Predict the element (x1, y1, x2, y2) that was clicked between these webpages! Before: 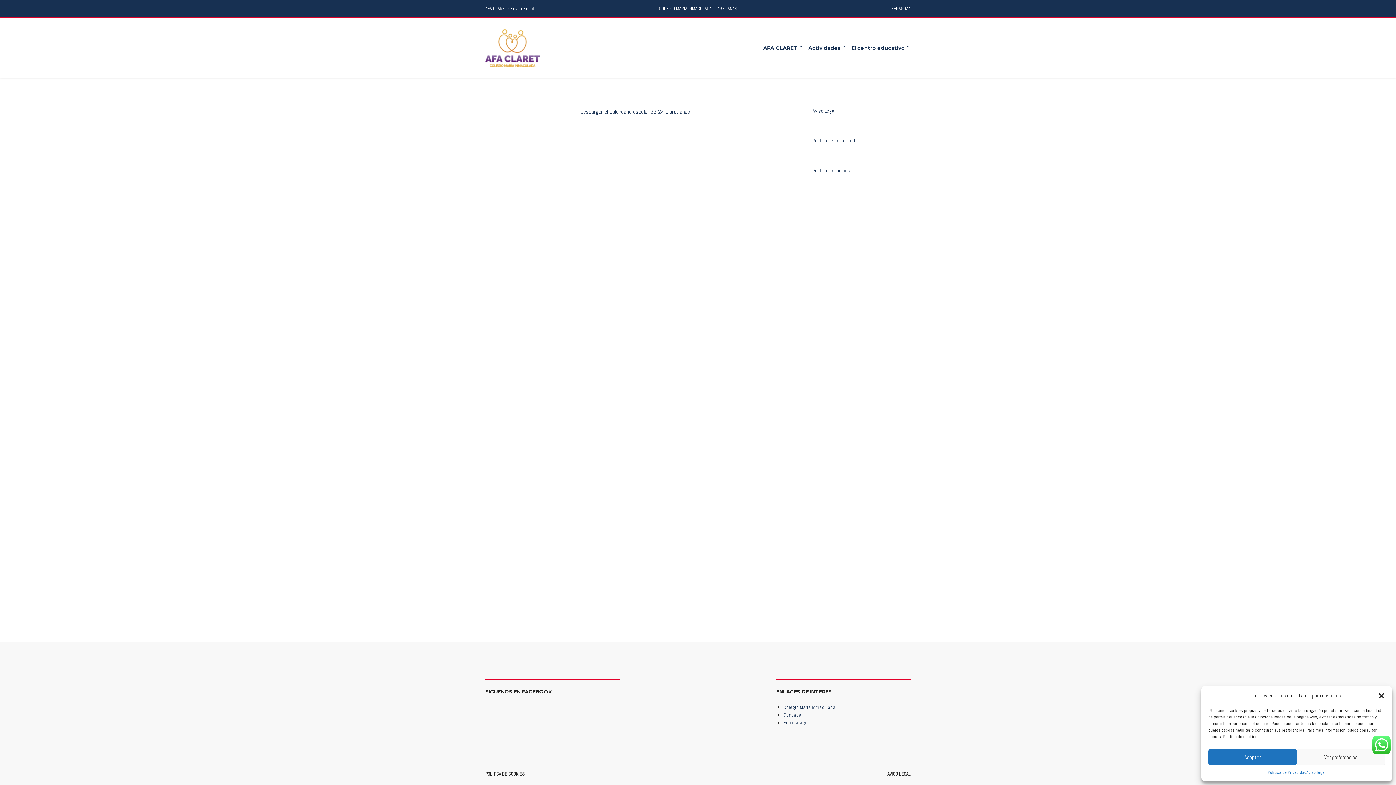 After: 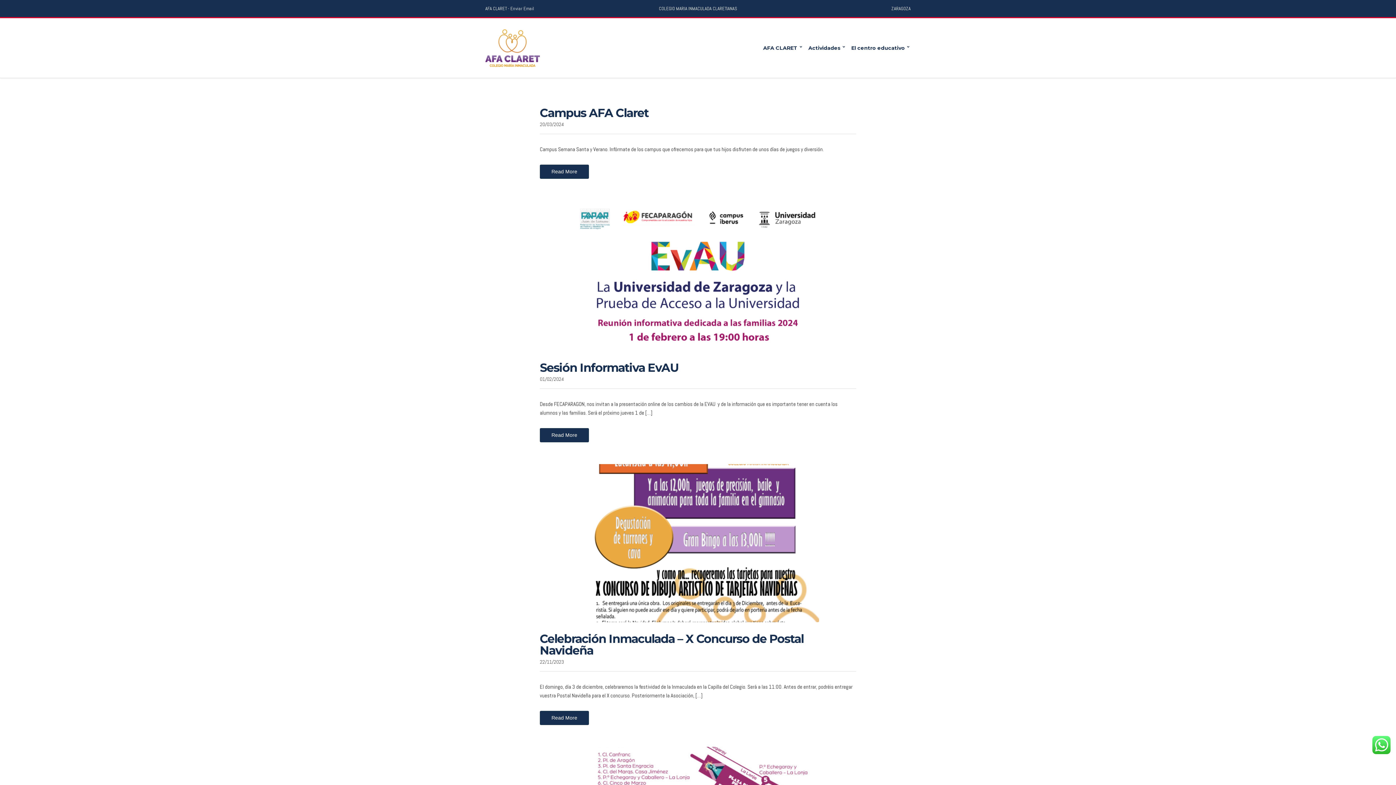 Action: bbox: (485, 41, 540, 53)